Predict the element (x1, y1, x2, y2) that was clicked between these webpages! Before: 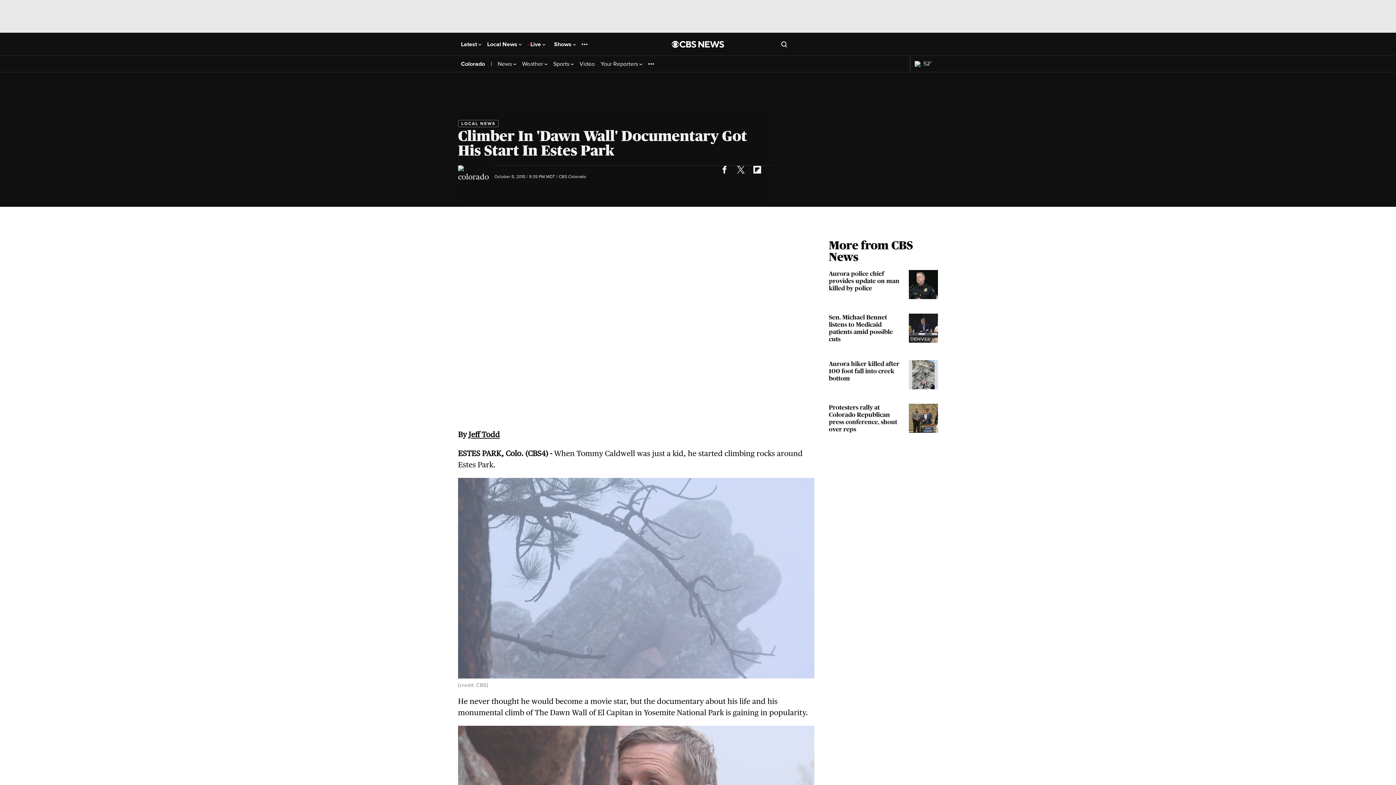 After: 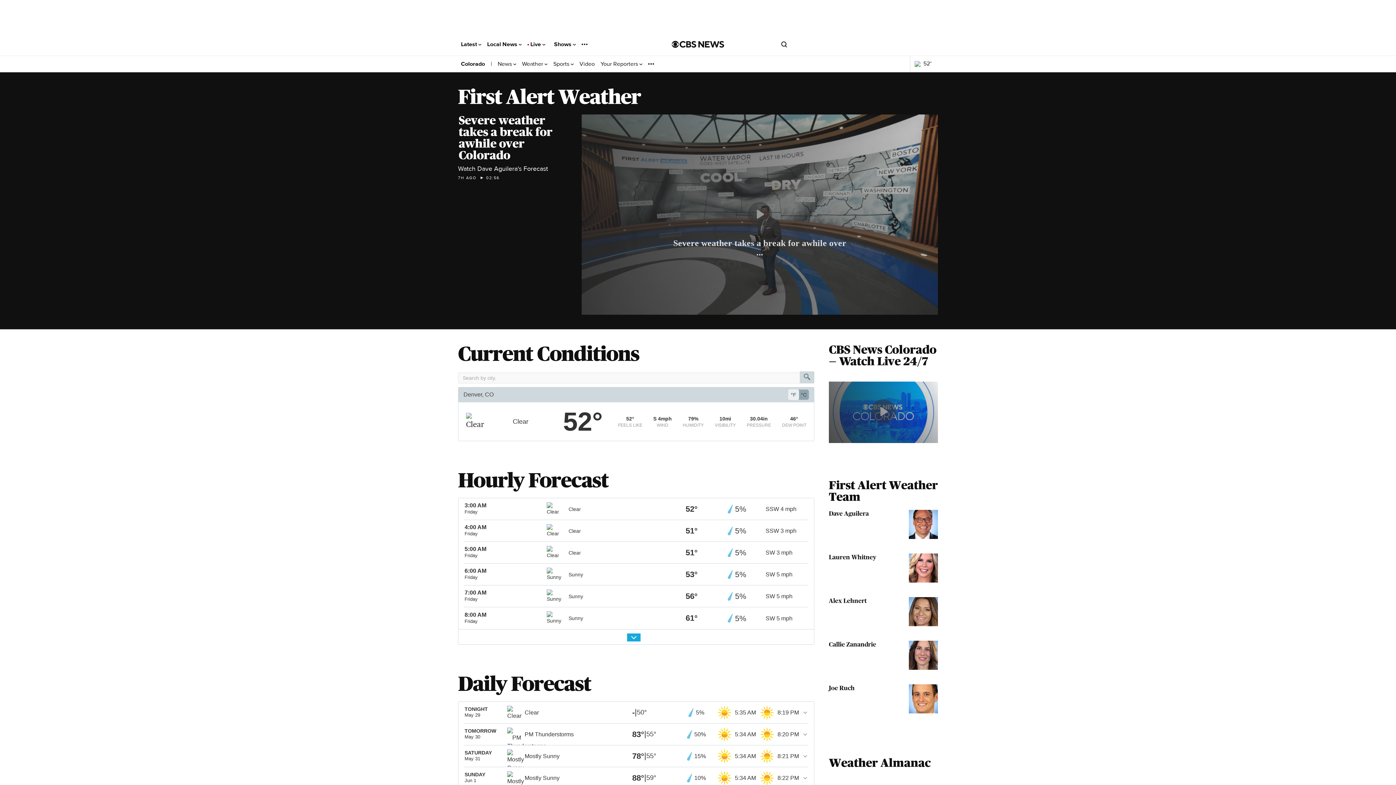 Action: bbox: (522, 60, 547, 67) label: Weather 